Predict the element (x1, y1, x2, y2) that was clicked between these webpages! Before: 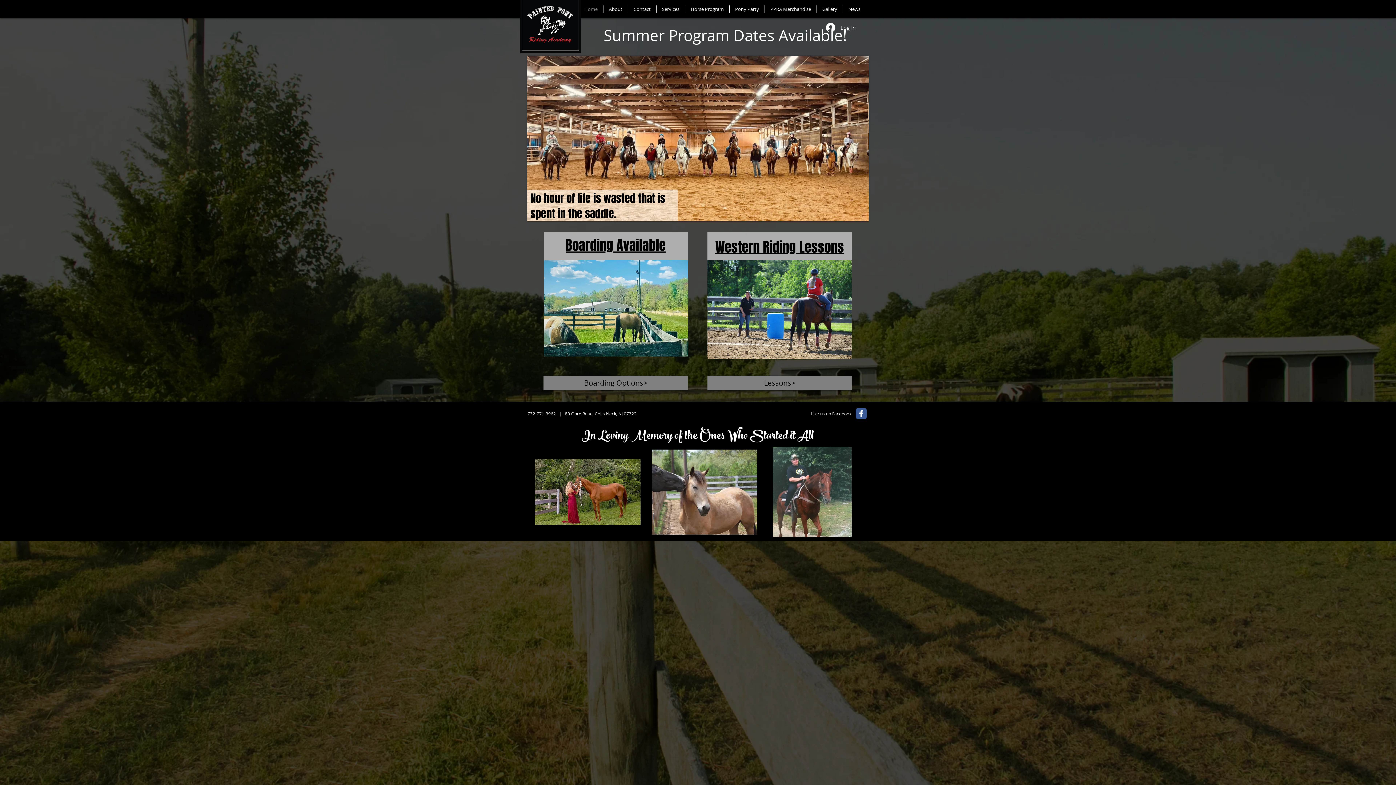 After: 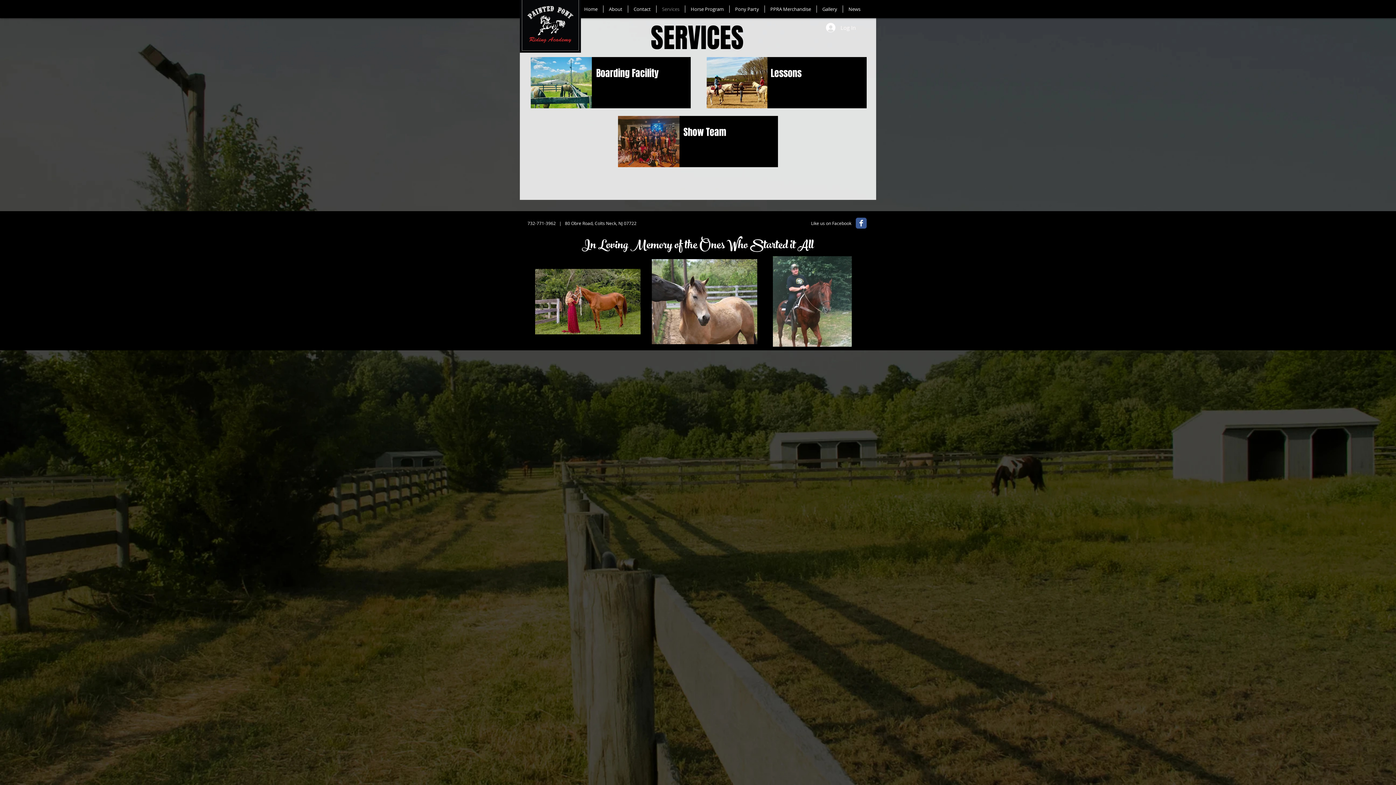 Action: bbox: (656, 5, 685, 12) label: Services